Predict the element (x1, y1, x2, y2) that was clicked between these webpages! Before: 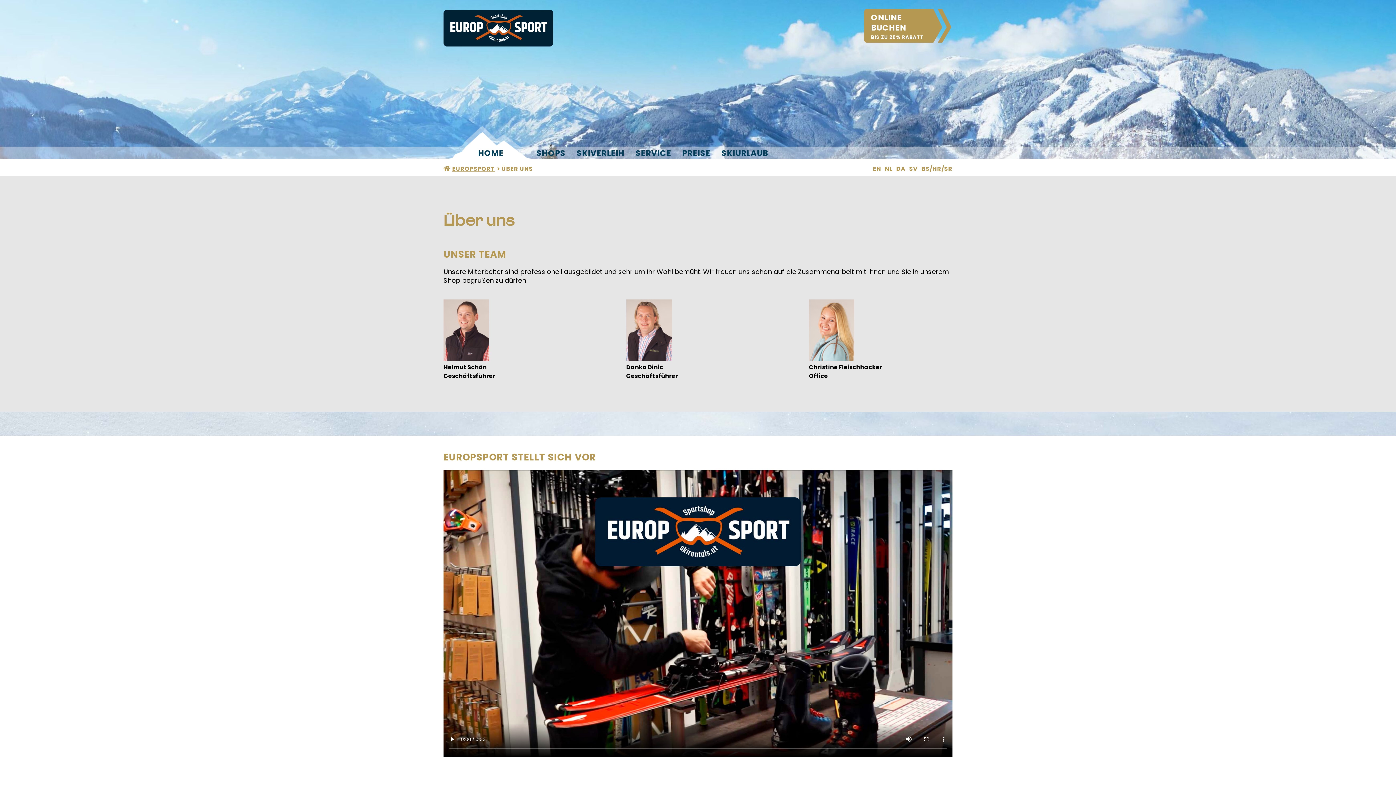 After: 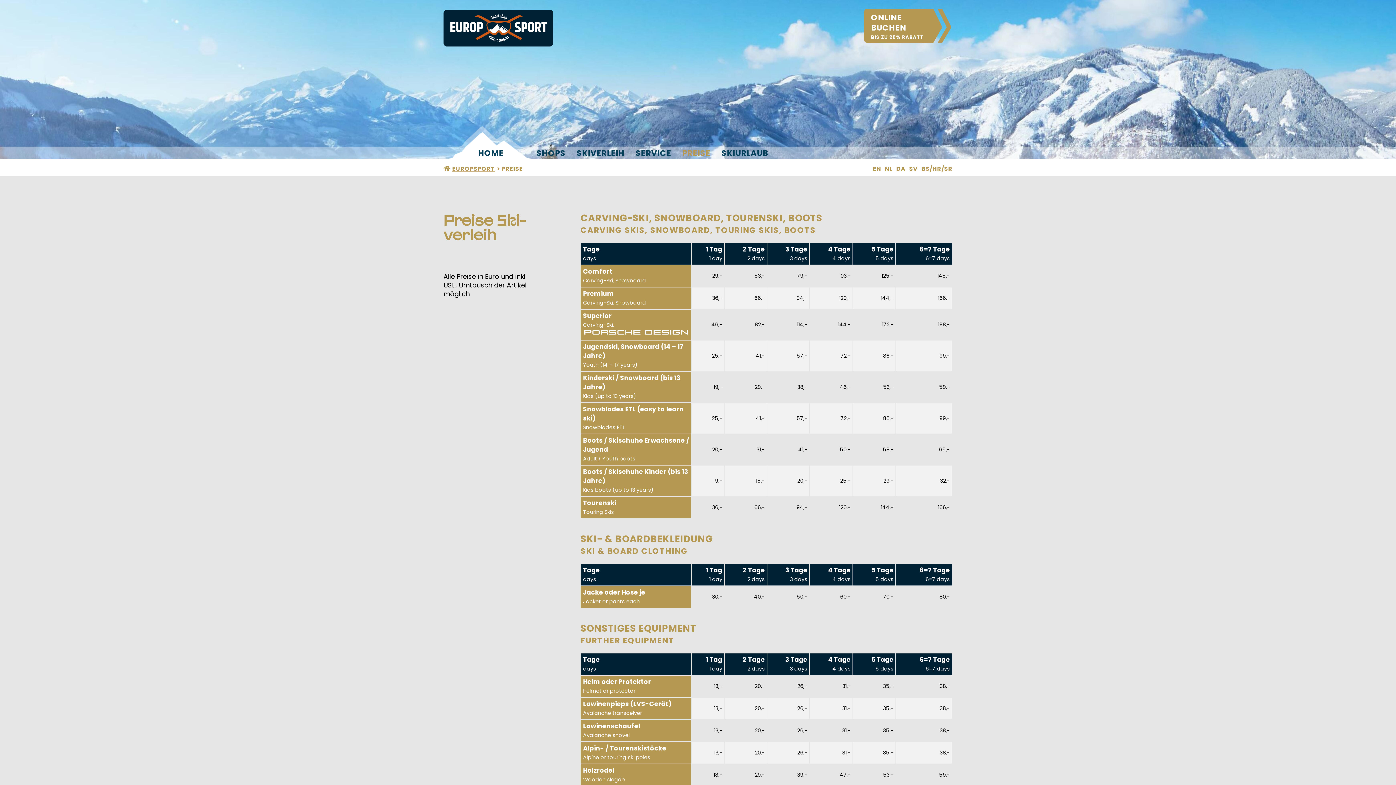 Action: label: PREISE bbox: (682, 147, 710, 158)